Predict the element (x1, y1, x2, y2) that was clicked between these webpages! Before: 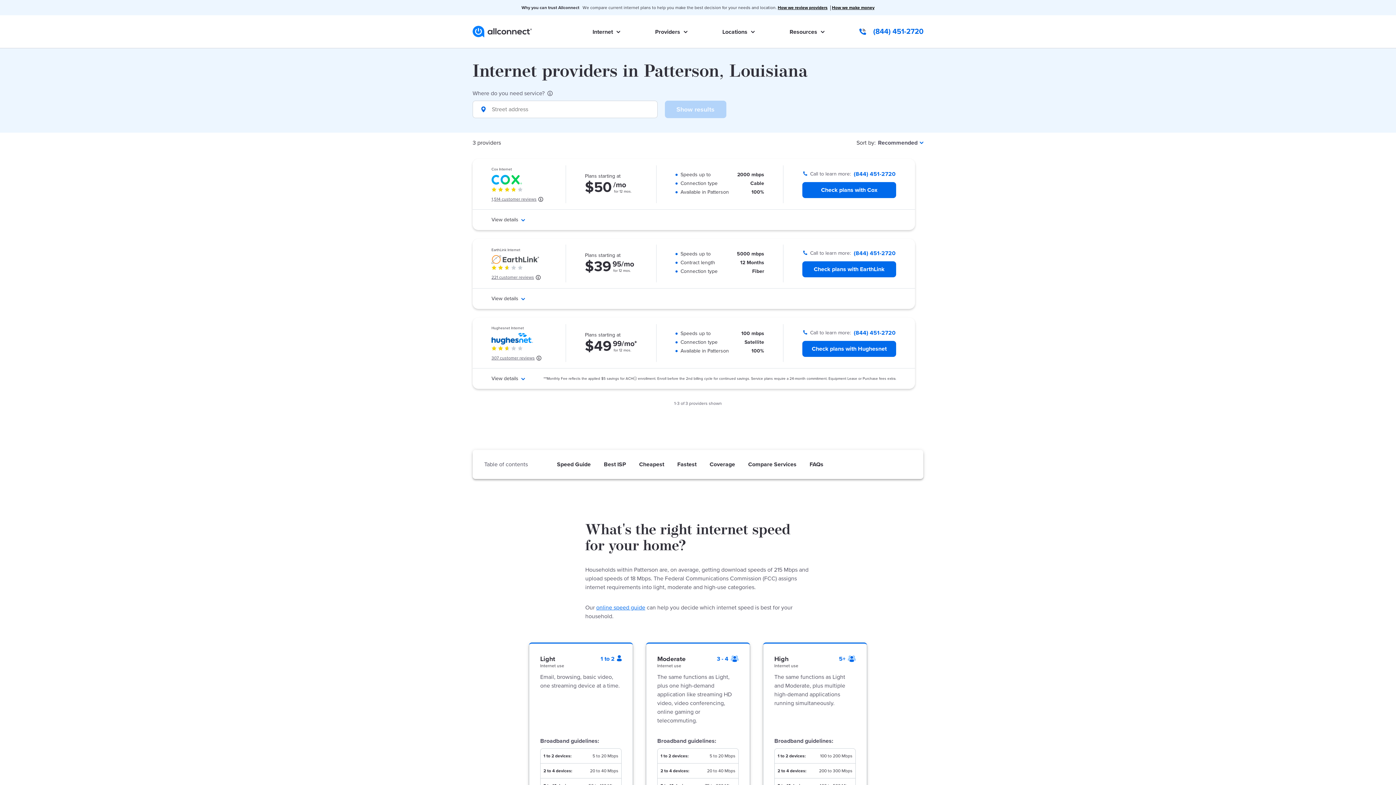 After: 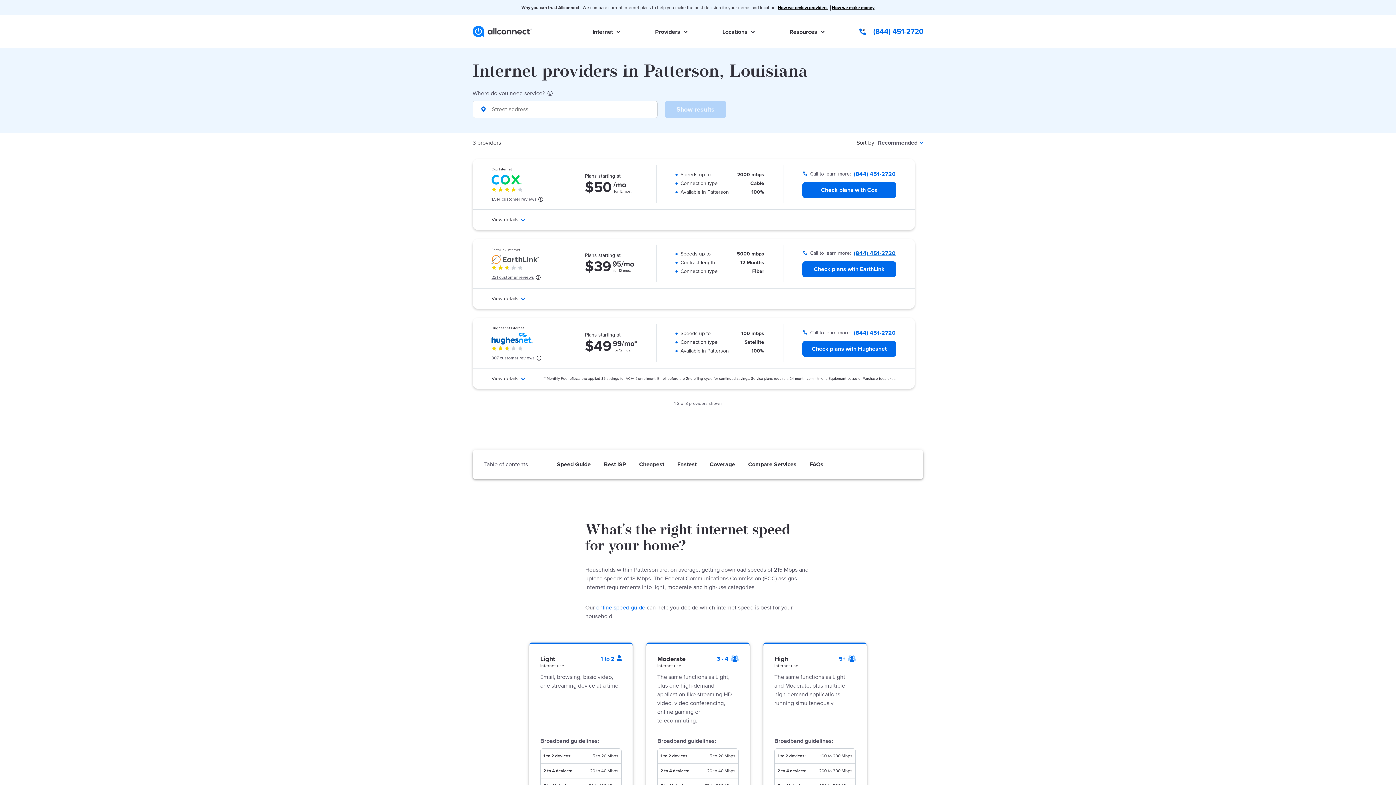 Action: label: (844) 451-2720 bbox: (854, 249, 895, 257)